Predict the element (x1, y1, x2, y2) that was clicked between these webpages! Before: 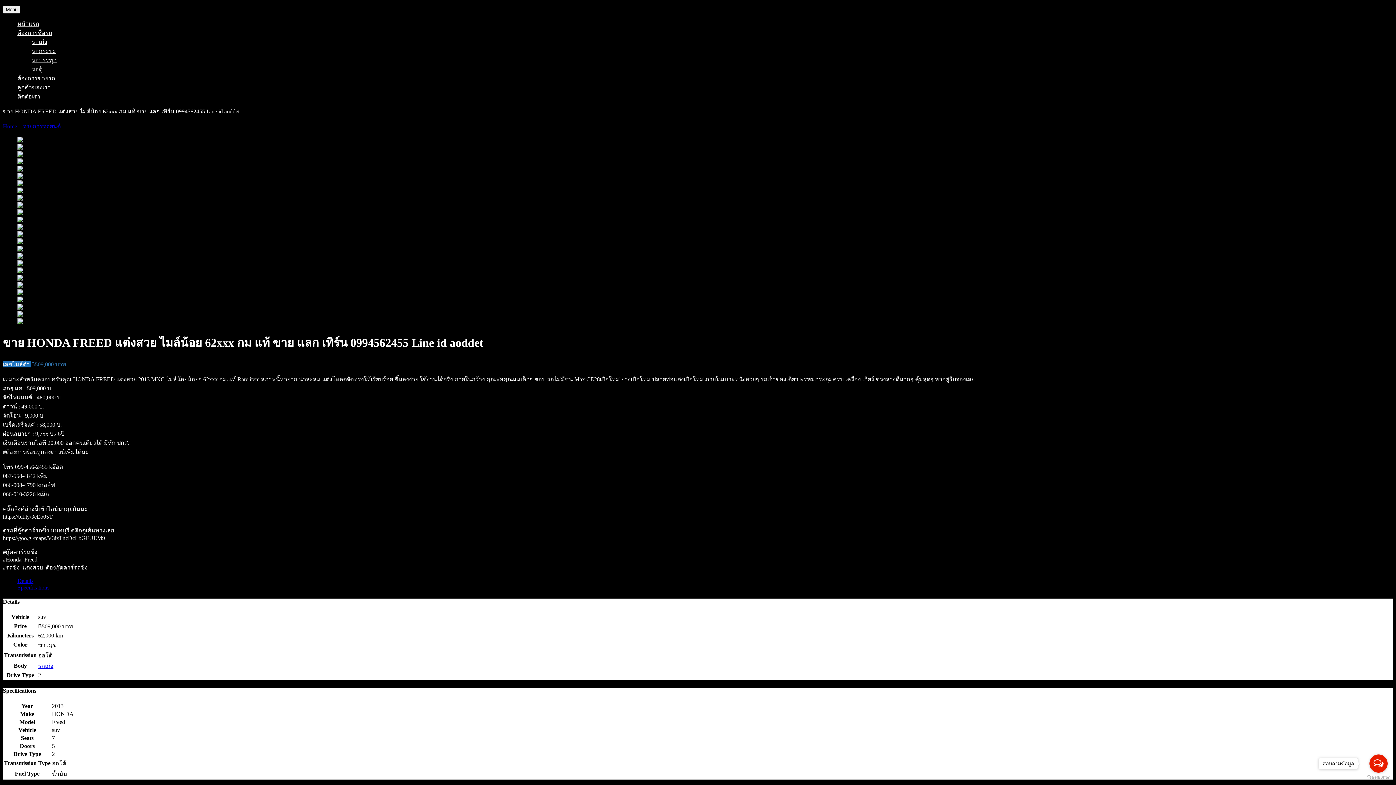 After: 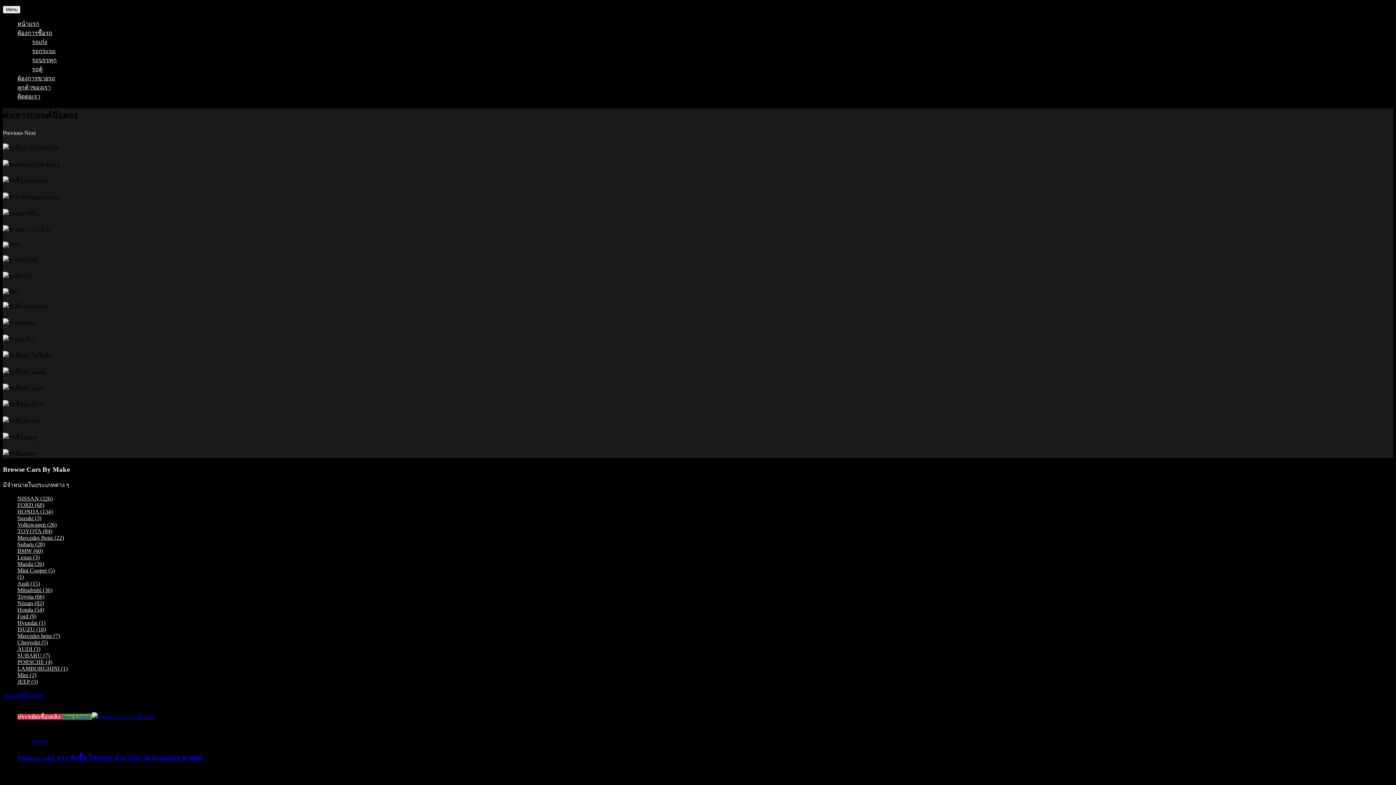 Action: bbox: (2, 123, 17, 129) label: Home